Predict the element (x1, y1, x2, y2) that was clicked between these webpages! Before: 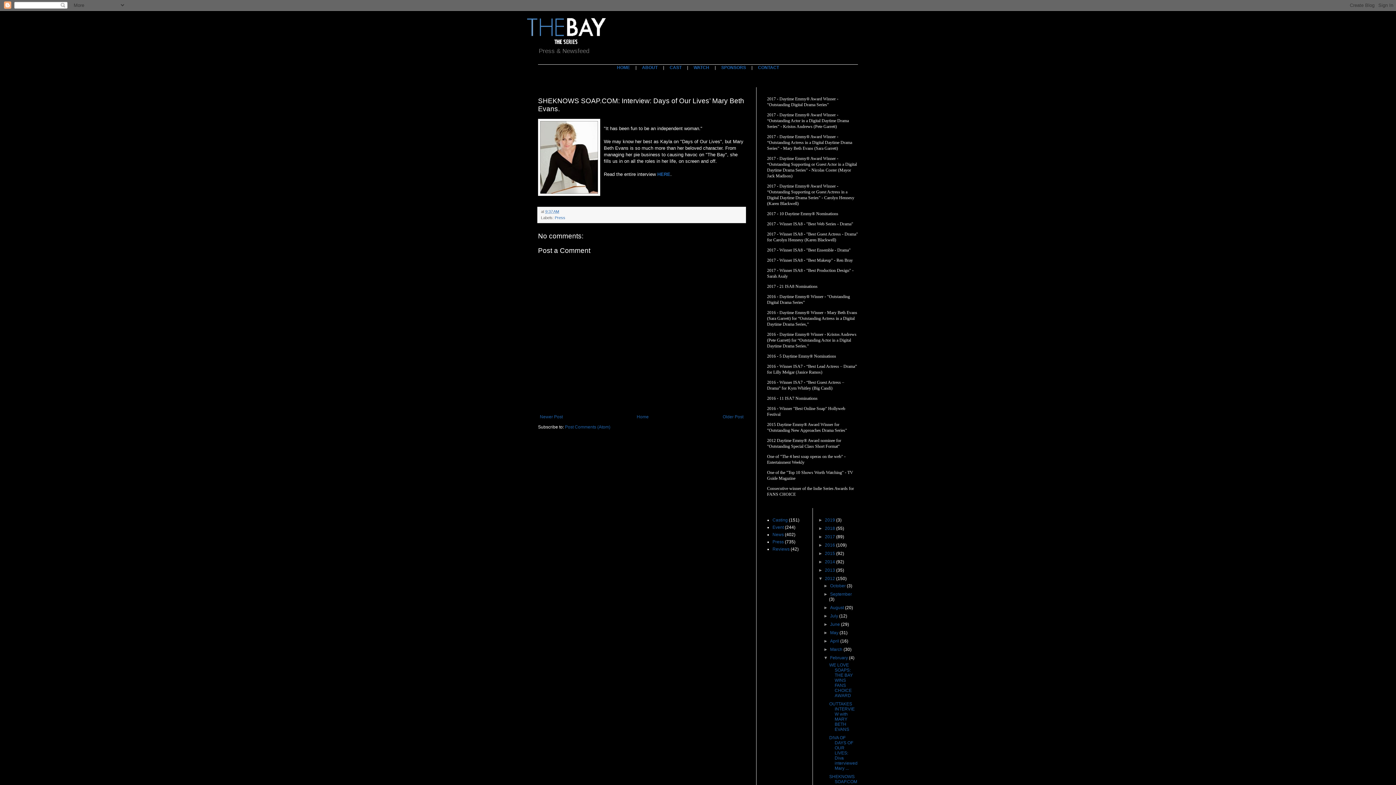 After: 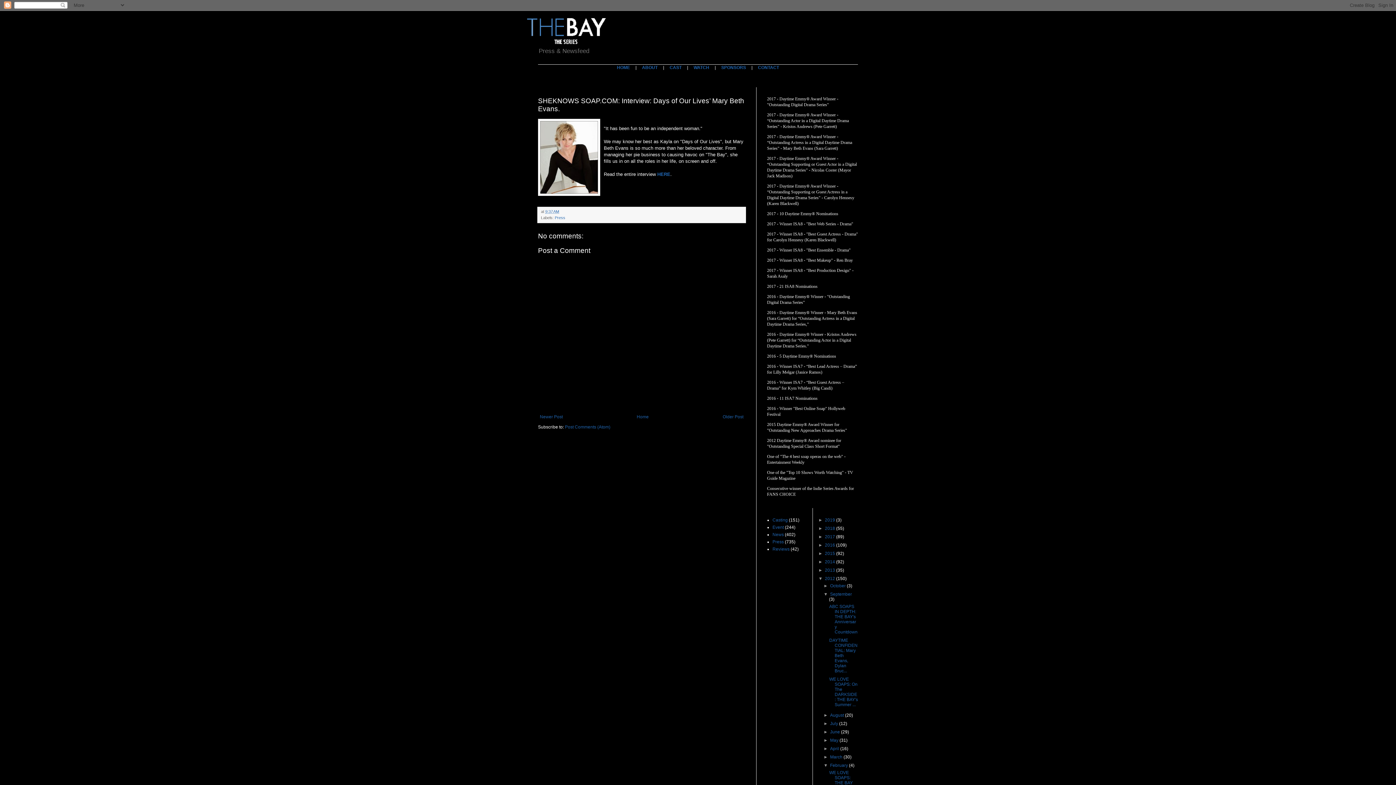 Action: bbox: (823, 592, 830, 597) label: ►  